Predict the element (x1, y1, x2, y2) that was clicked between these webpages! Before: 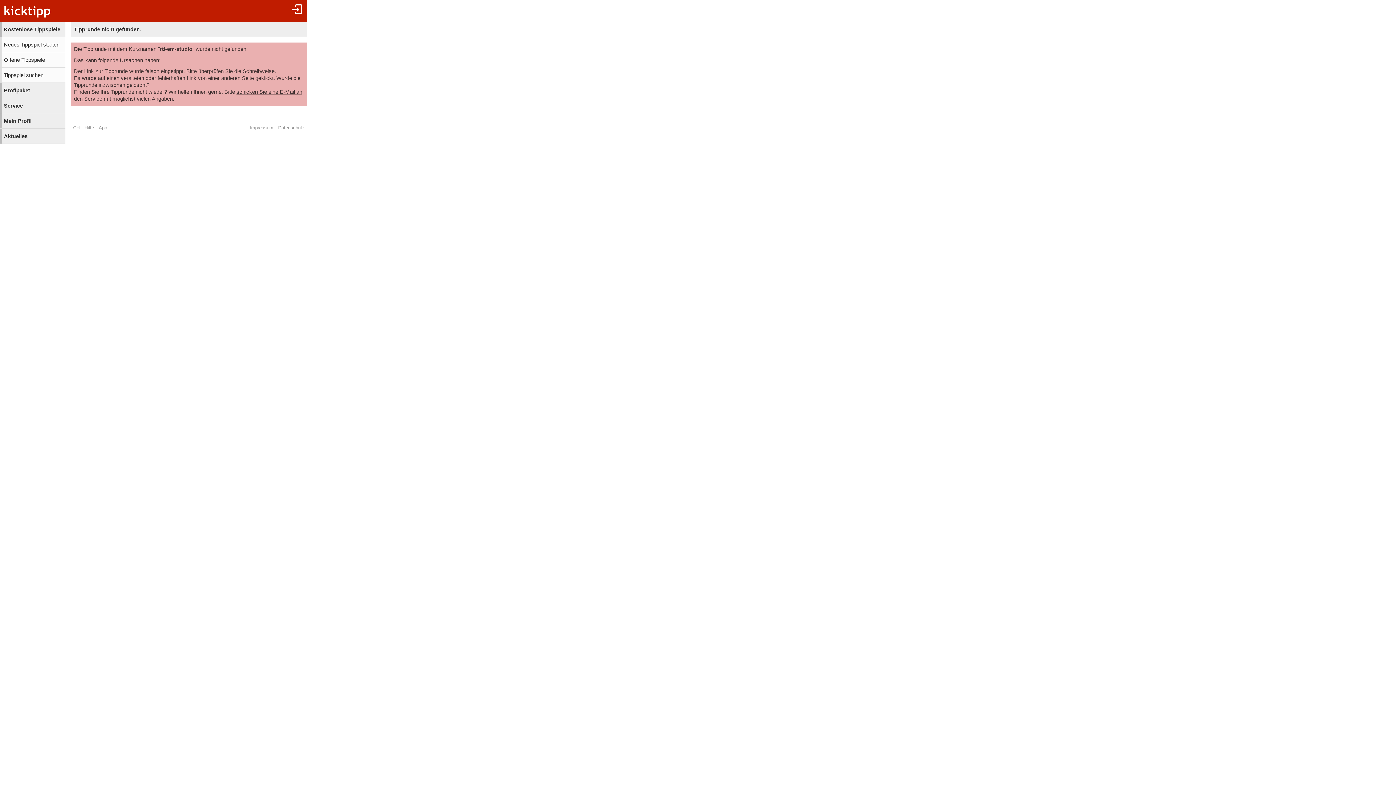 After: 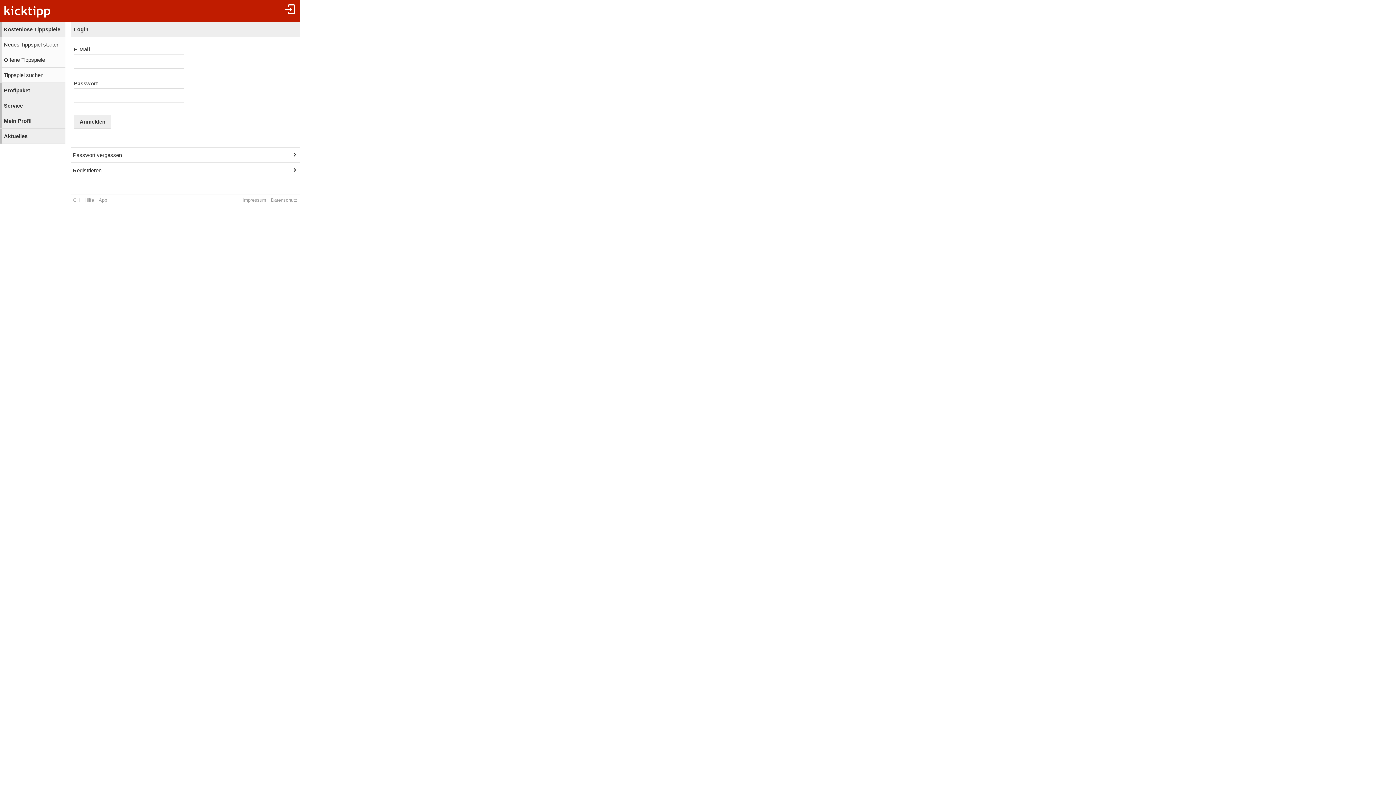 Action: label: Mein Profil bbox: (0, 113, 65, 128)